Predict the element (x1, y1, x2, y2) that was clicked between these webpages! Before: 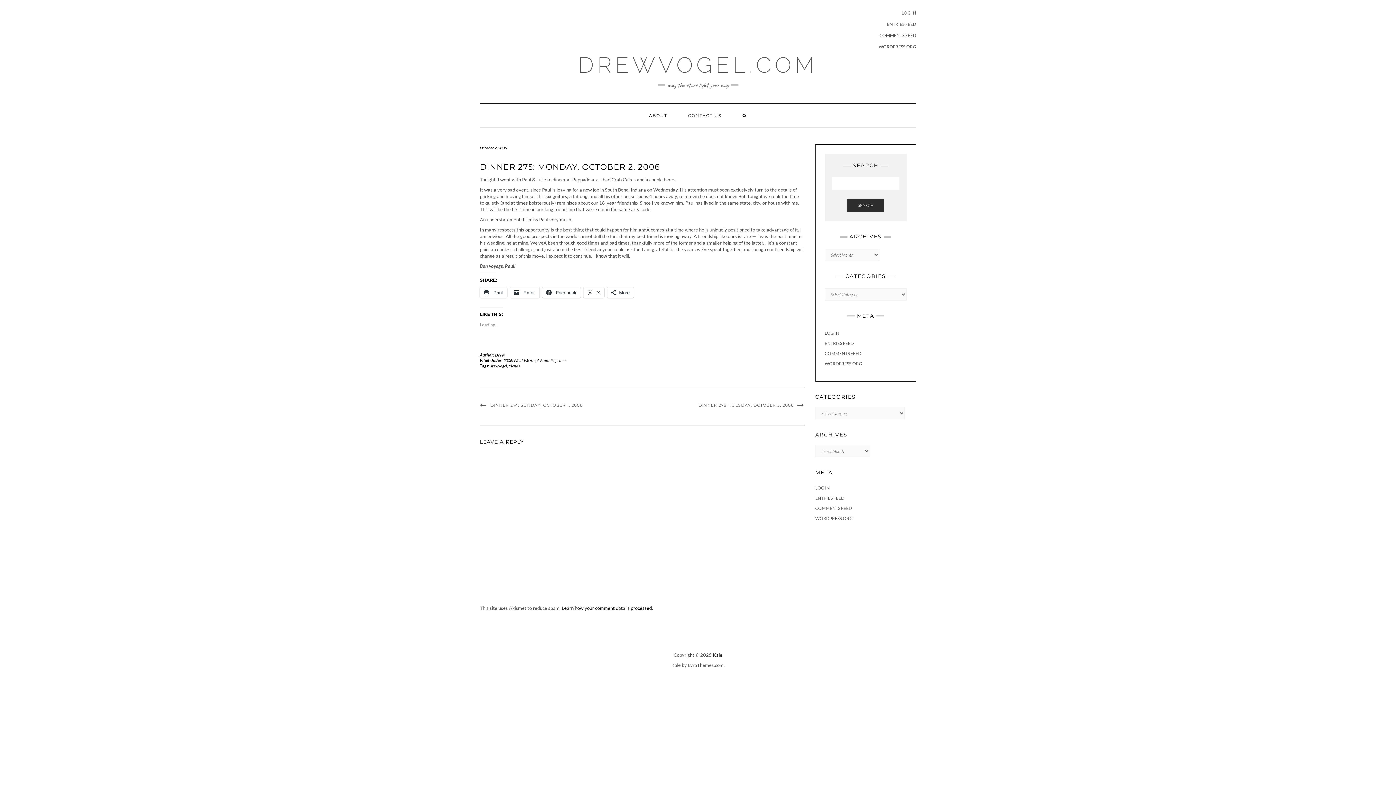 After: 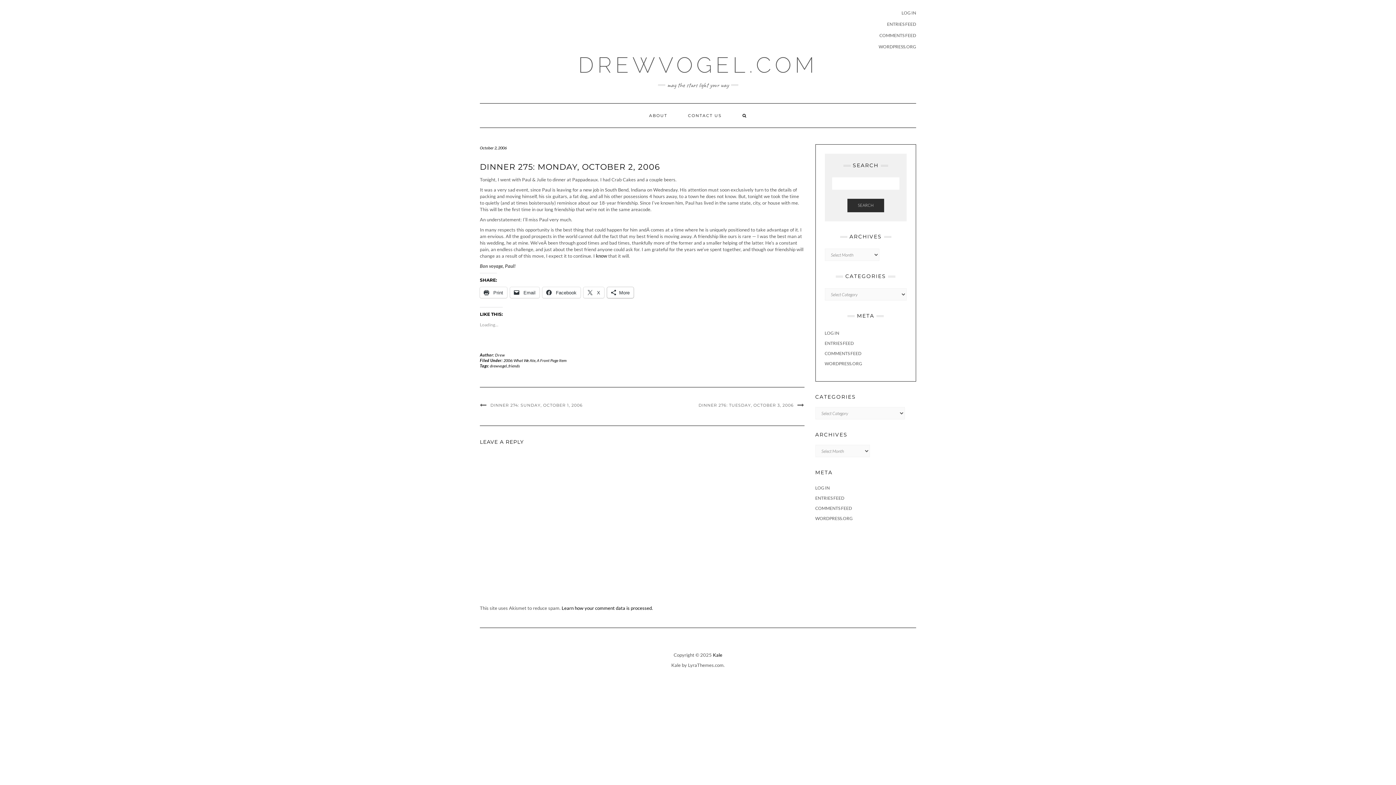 Action: bbox: (607, 287, 633, 298) label: More